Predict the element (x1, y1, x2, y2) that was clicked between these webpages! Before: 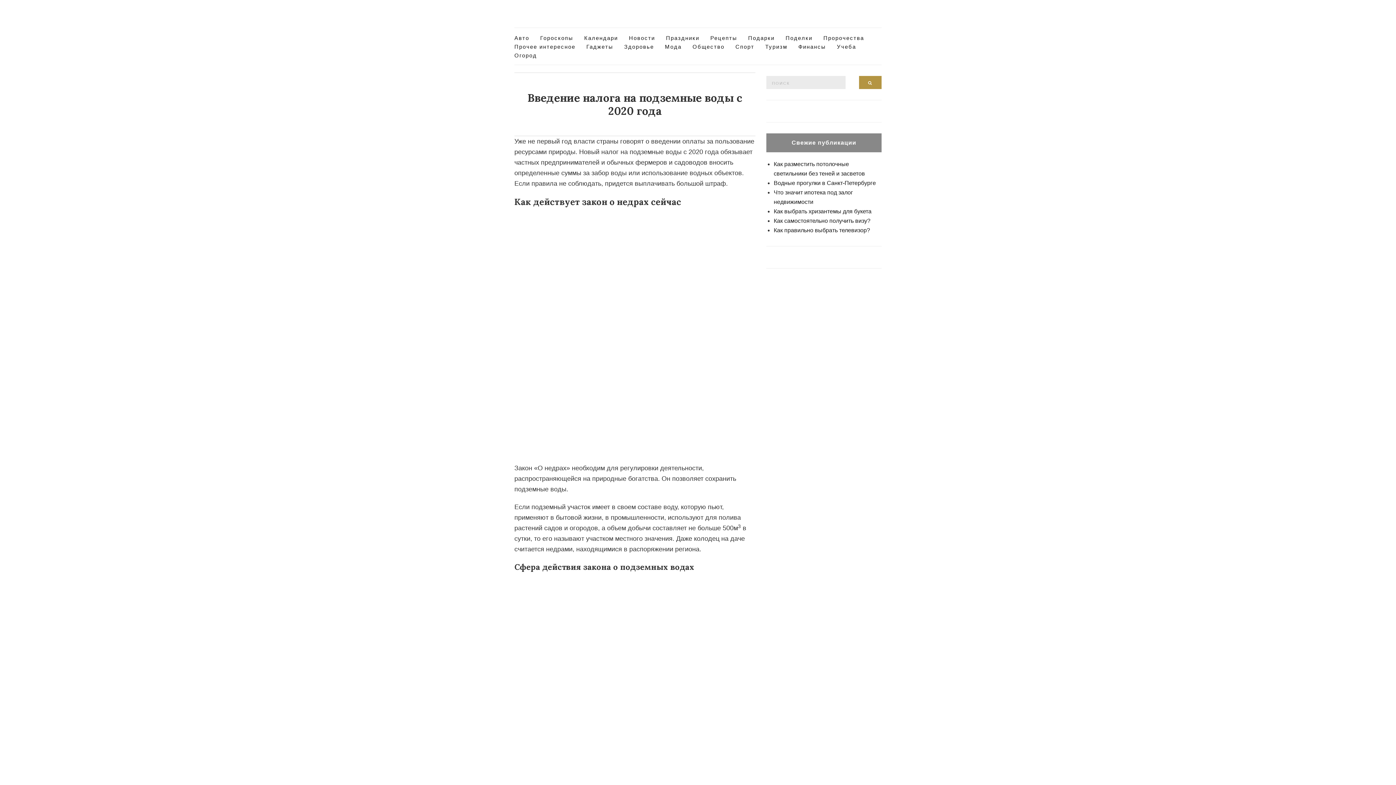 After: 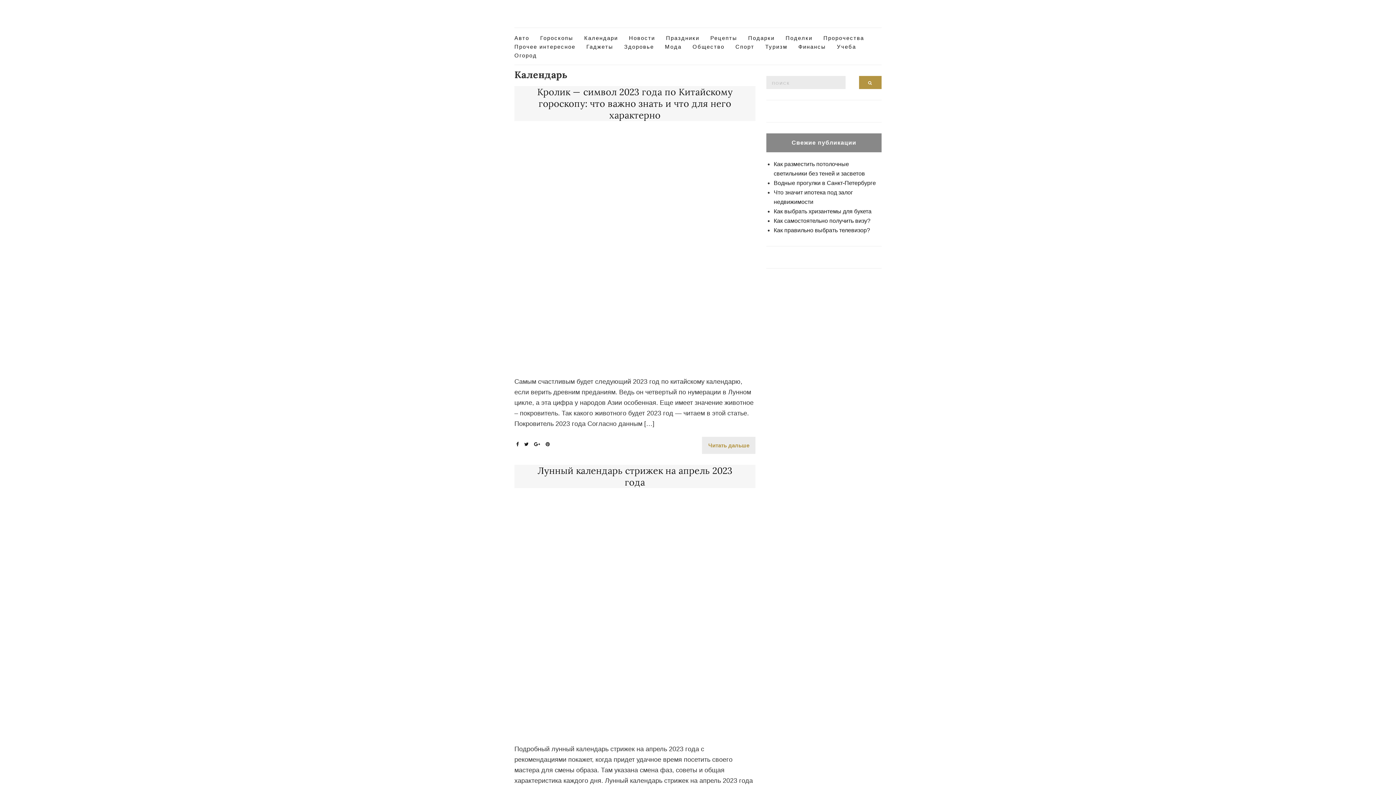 Action: bbox: (584, 33, 618, 42) label: Календари